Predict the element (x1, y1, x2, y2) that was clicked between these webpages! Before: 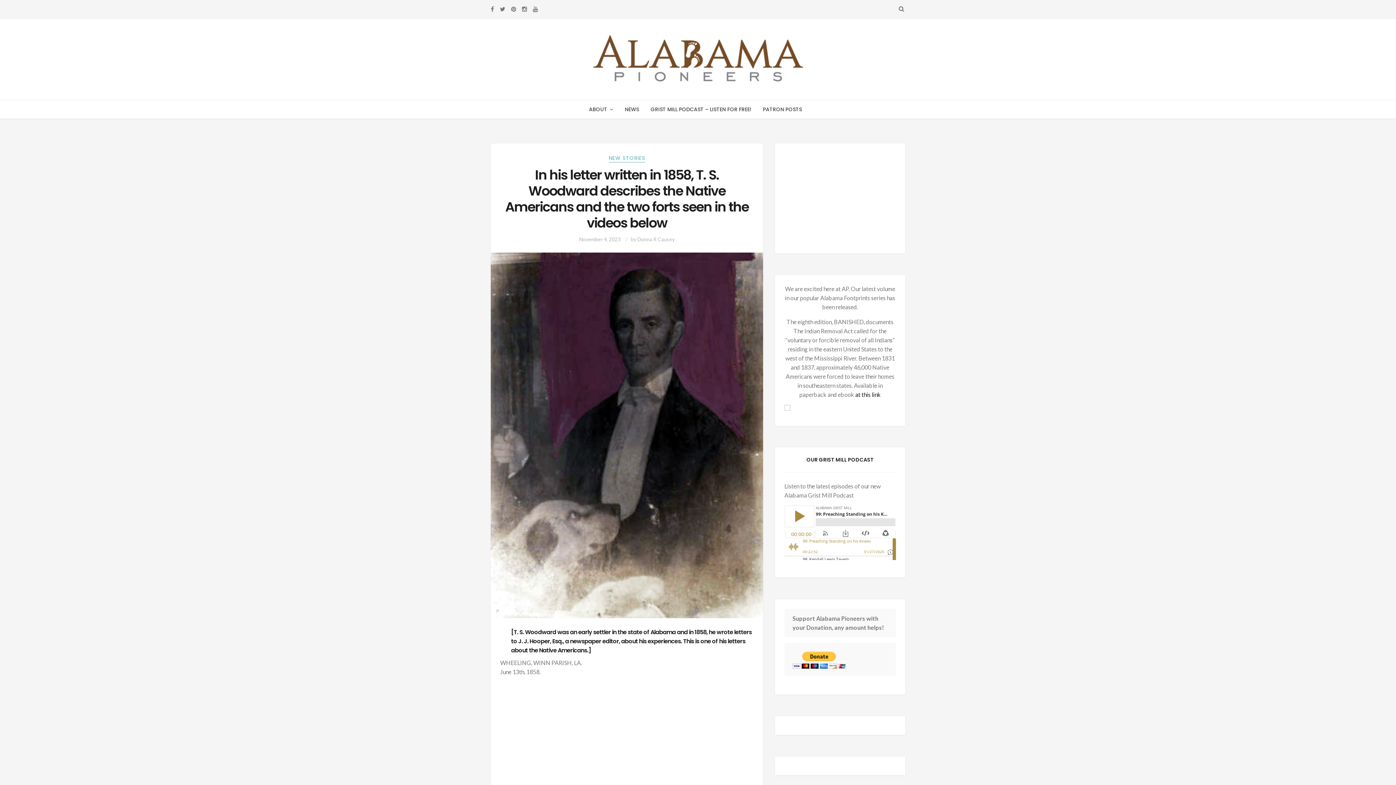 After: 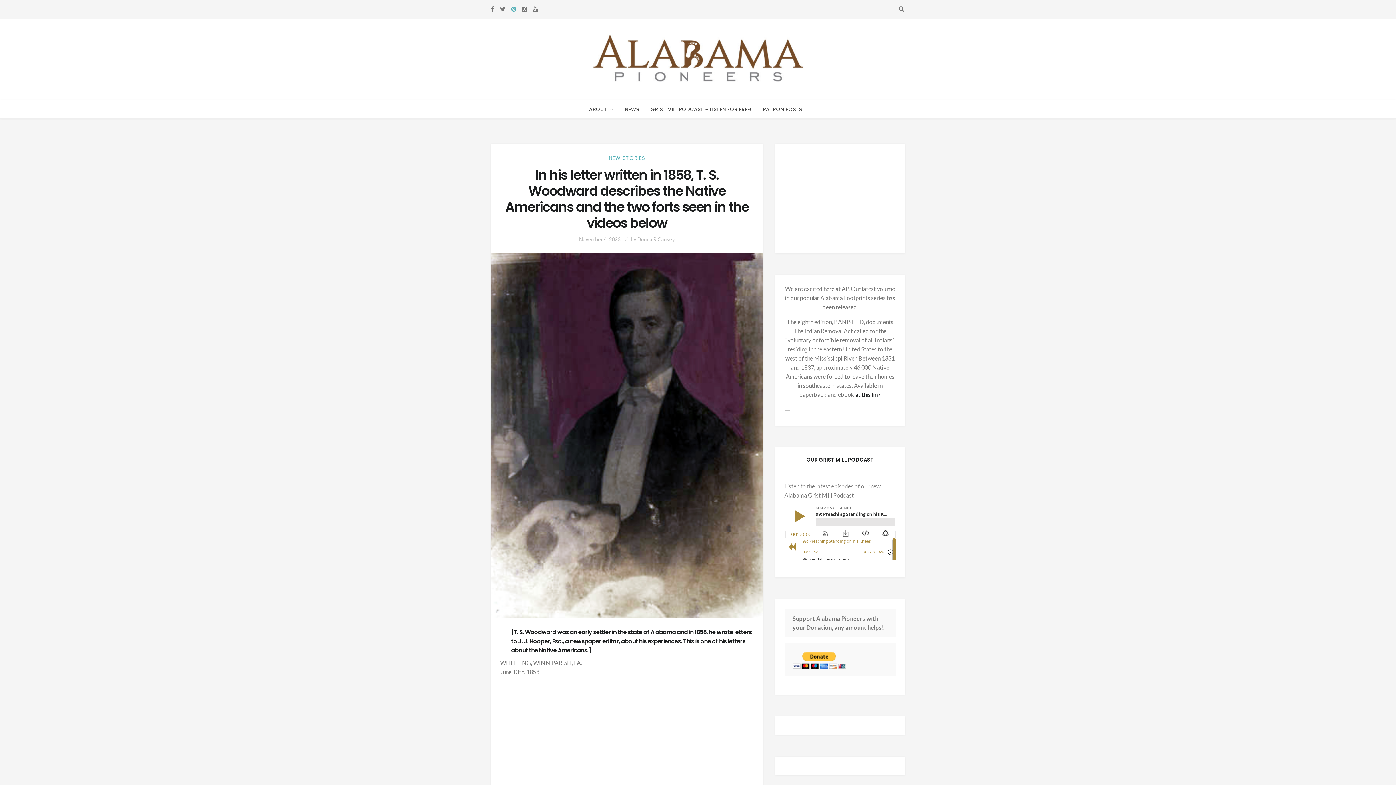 Action: bbox: (511, 5, 516, 13)